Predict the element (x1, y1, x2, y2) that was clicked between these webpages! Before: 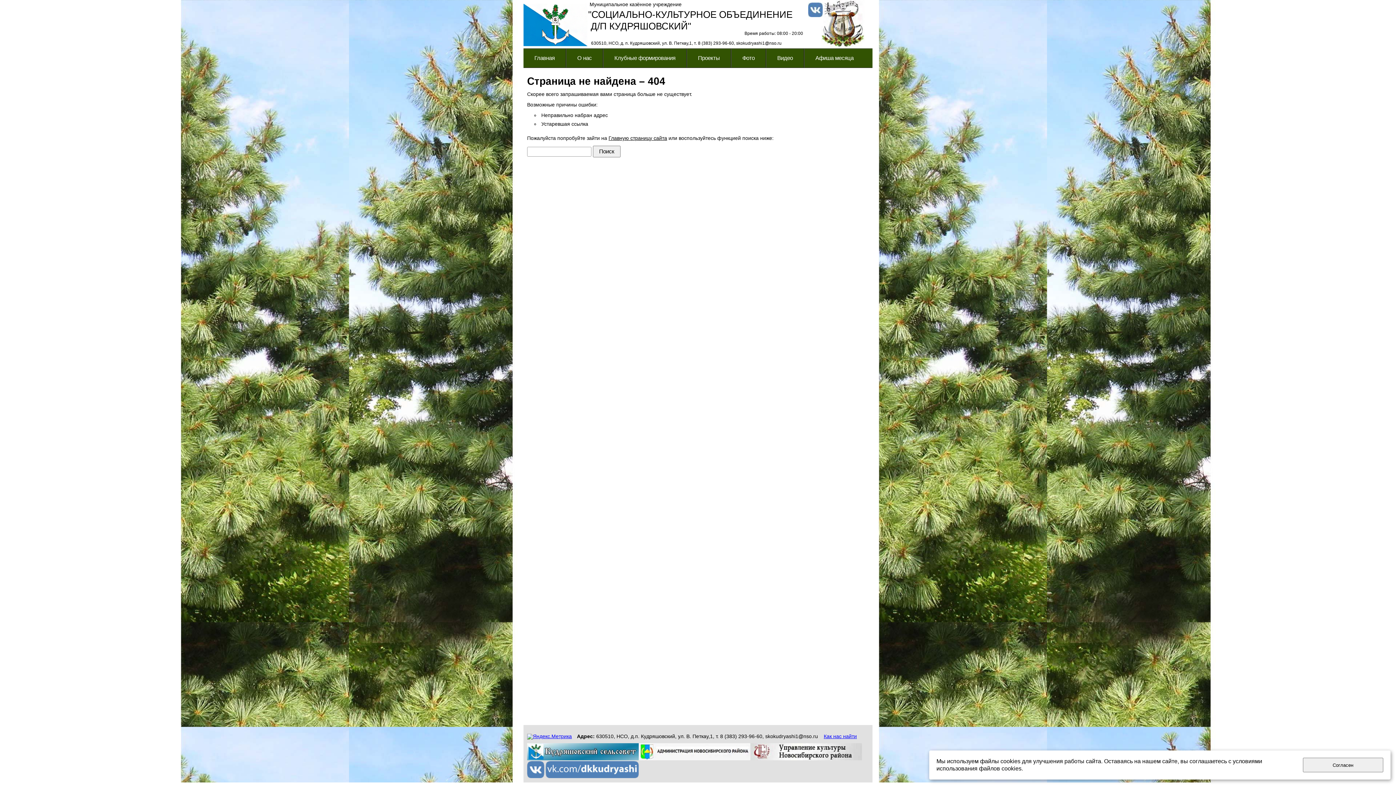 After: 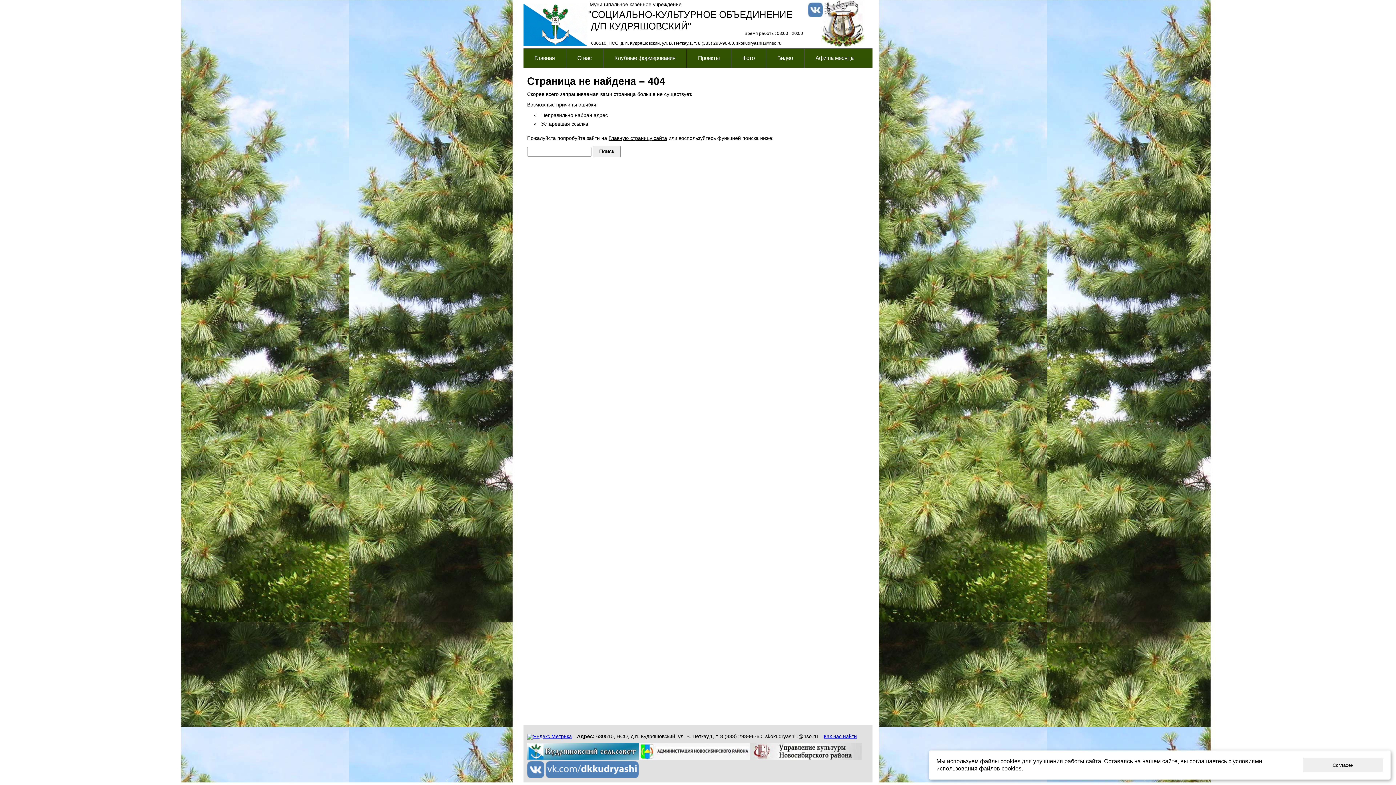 Action: bbox: (527, 773, 638, 779)